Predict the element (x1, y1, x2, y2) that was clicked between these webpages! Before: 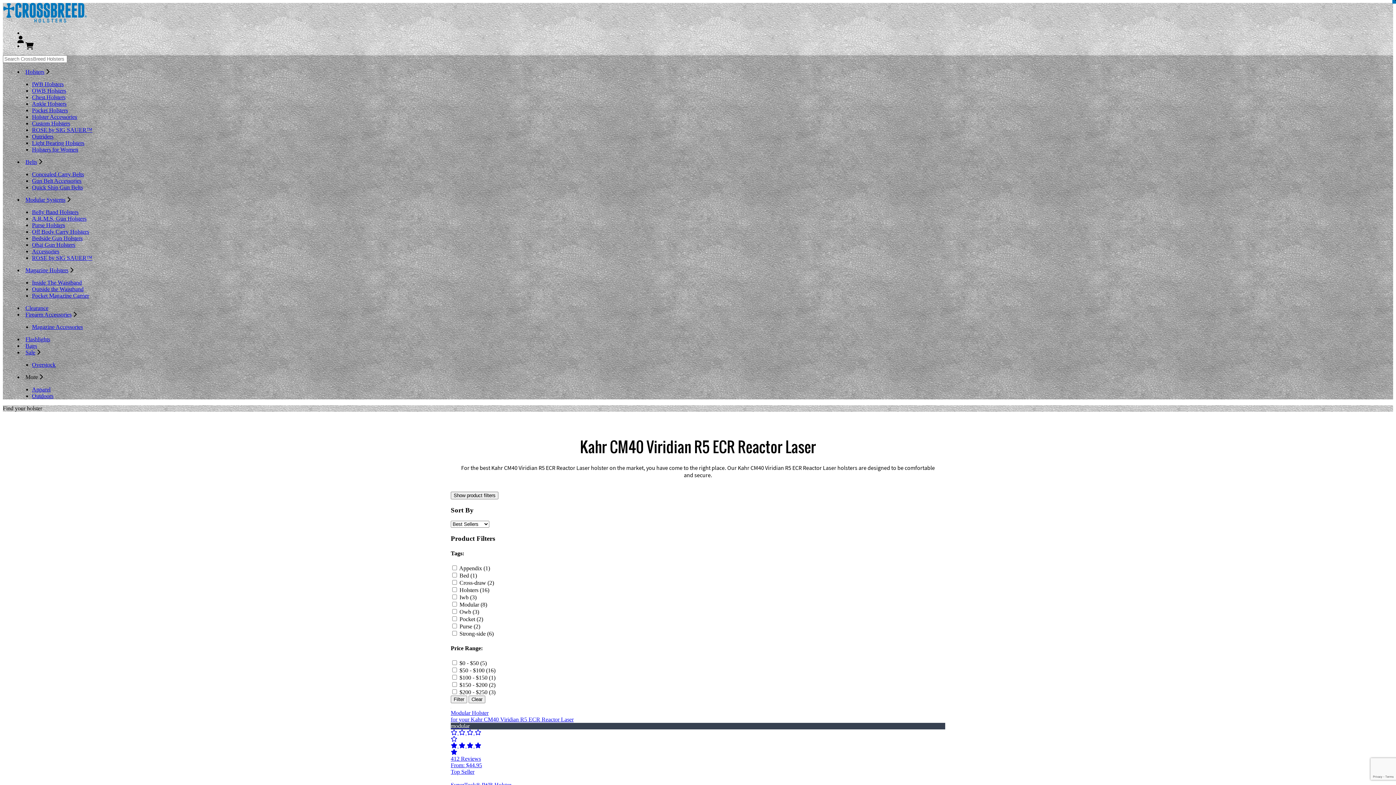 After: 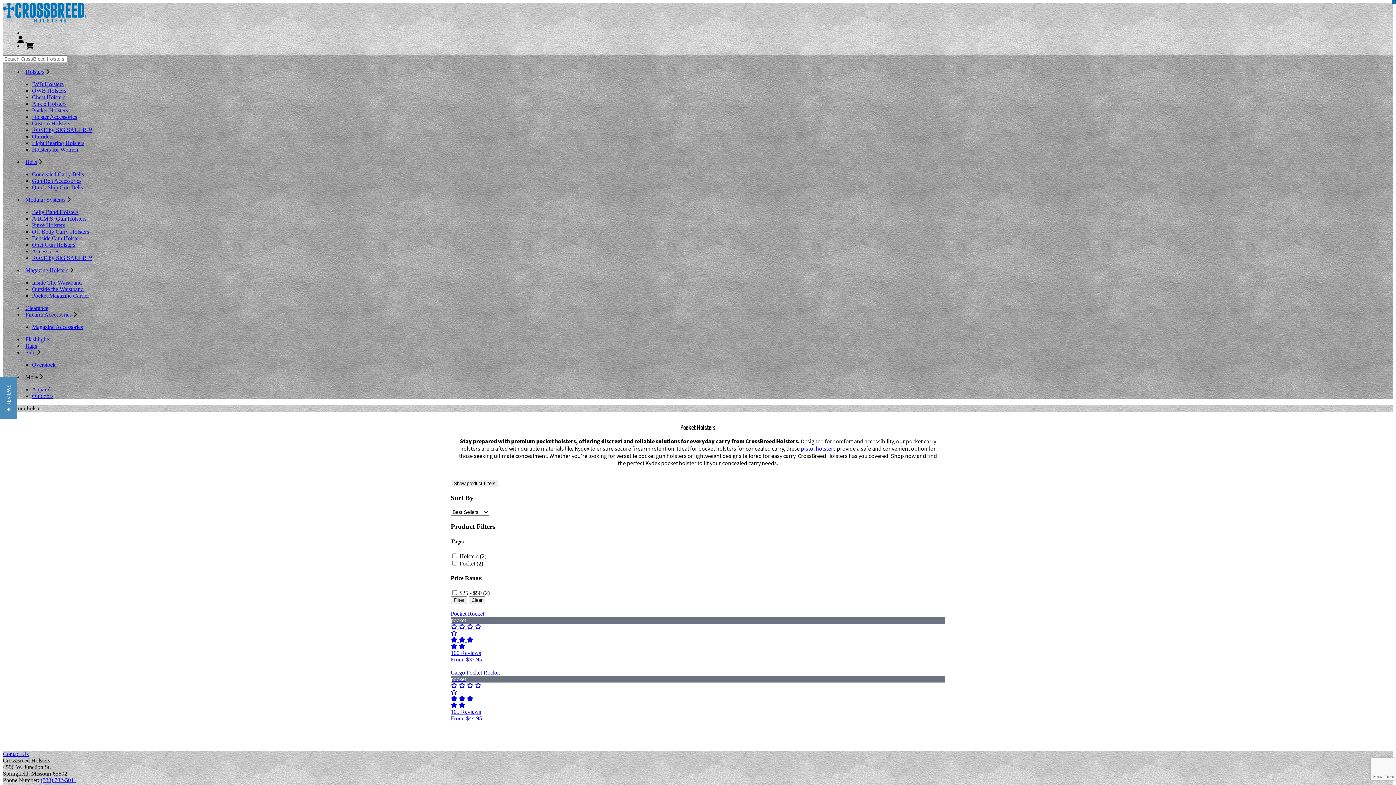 Action: label: Pocket Holsters bbox: (32, 107, 68, 113)